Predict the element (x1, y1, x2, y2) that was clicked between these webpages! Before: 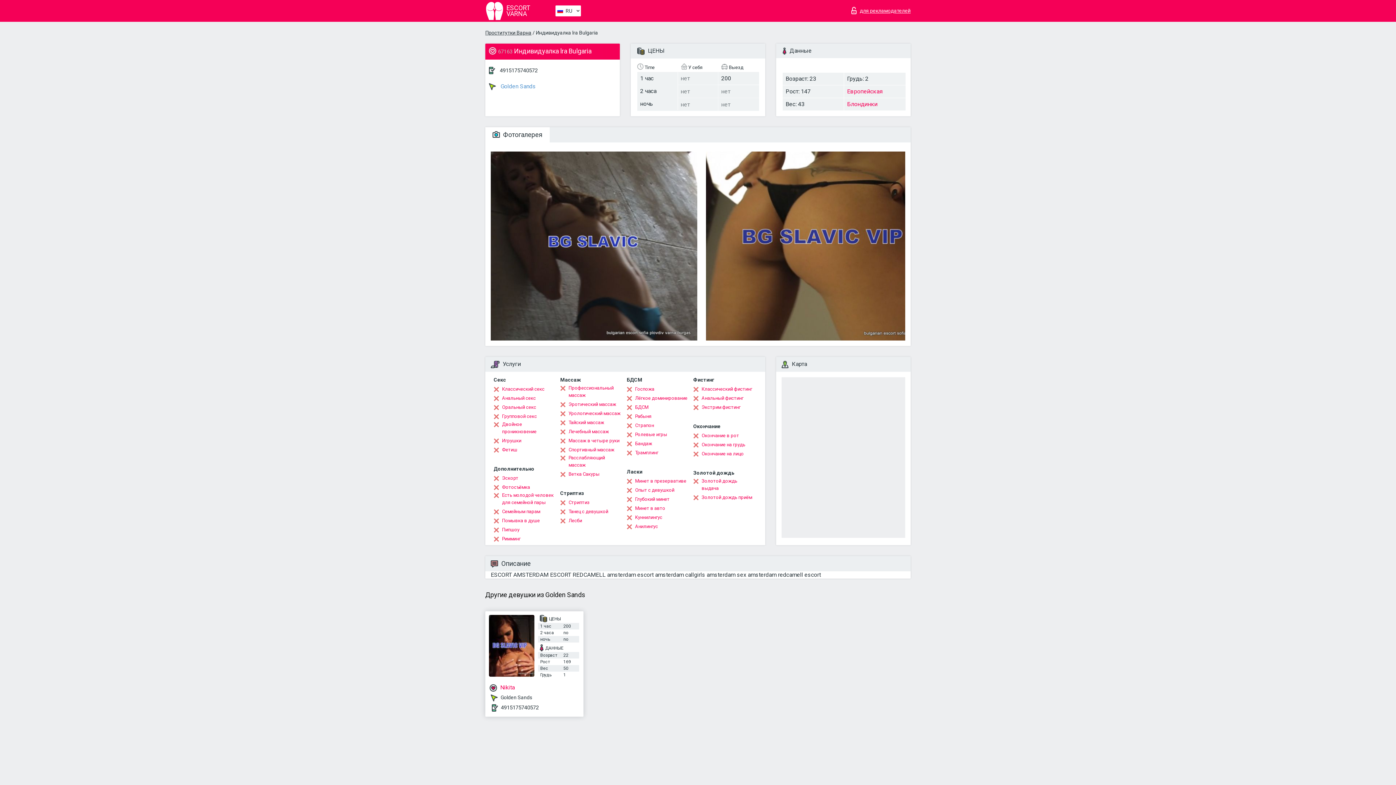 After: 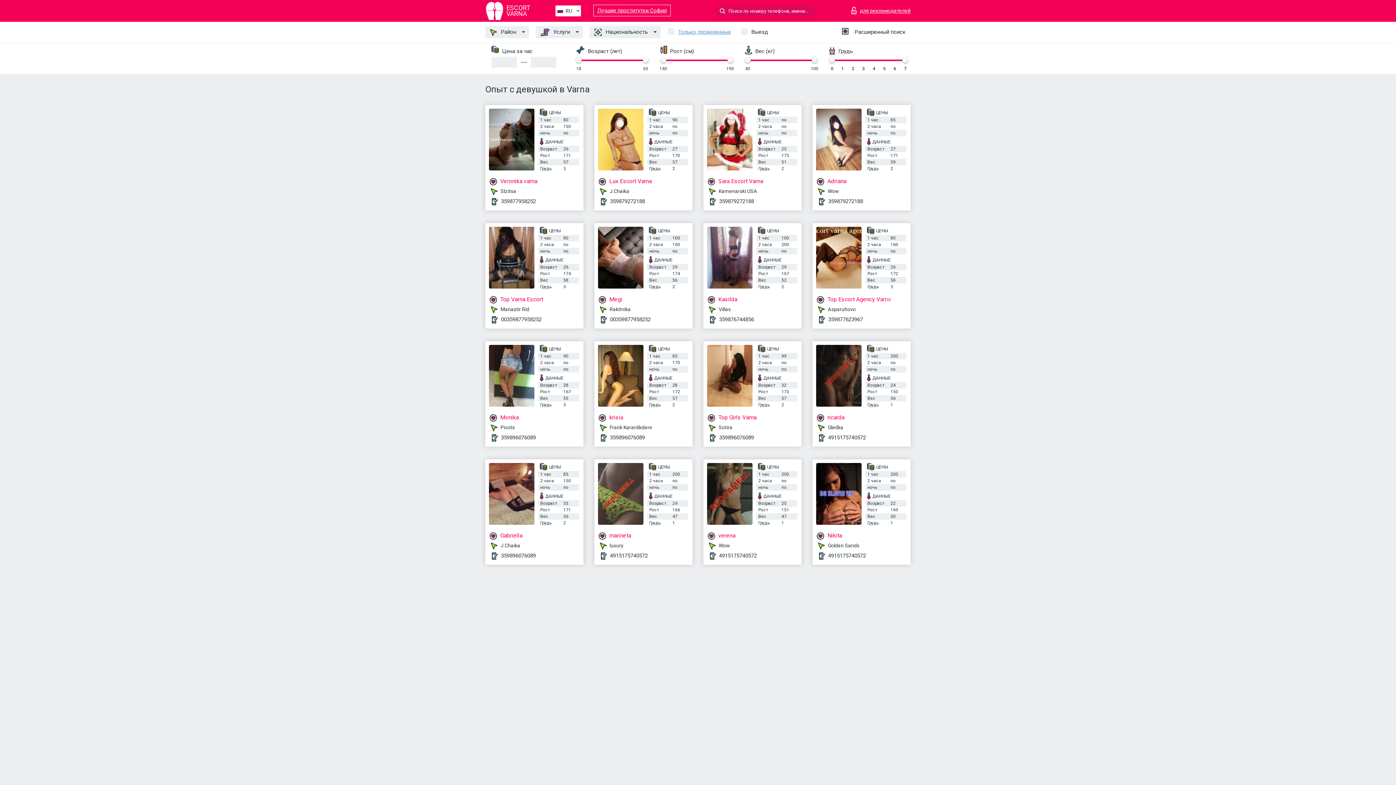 Action: label: Опыт с девушкой bbox: (626, 486, 674, 494)